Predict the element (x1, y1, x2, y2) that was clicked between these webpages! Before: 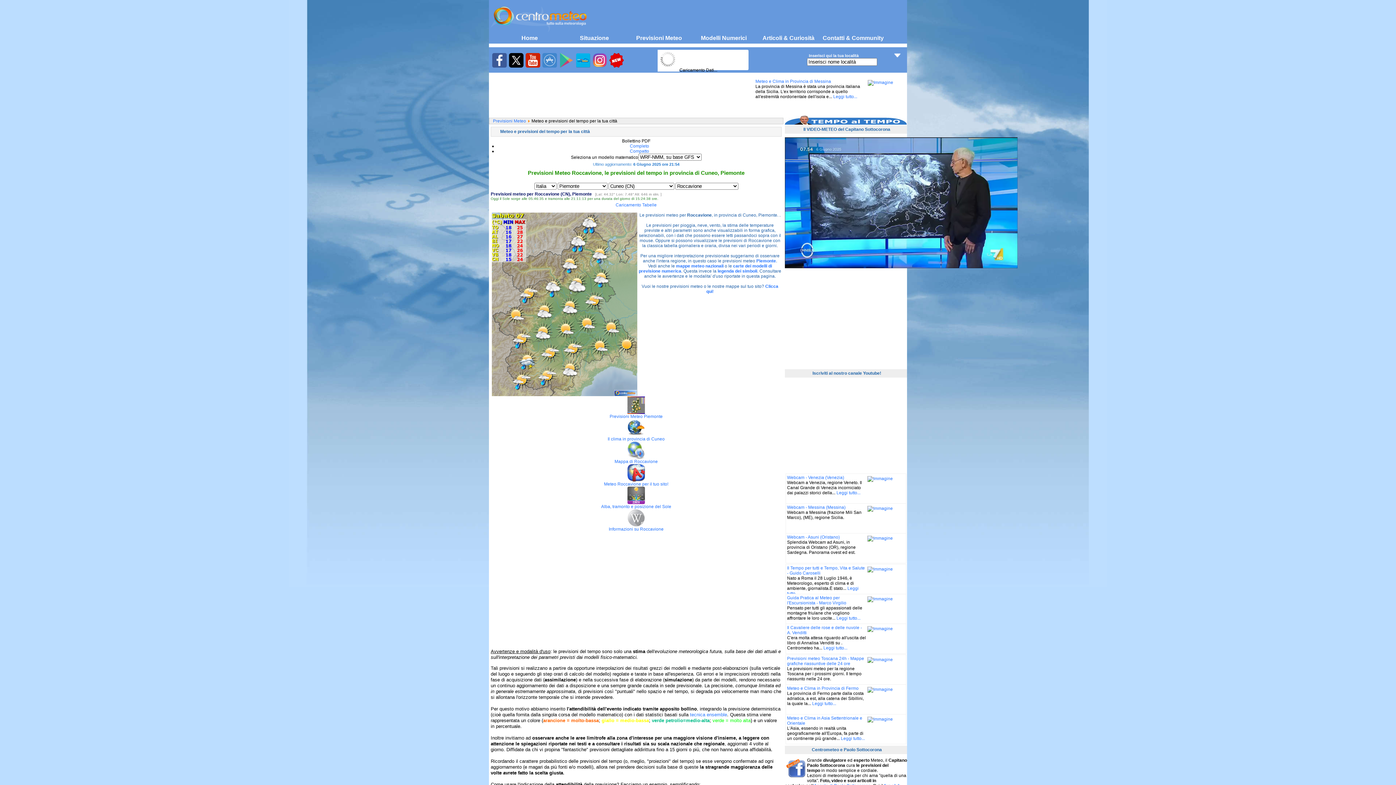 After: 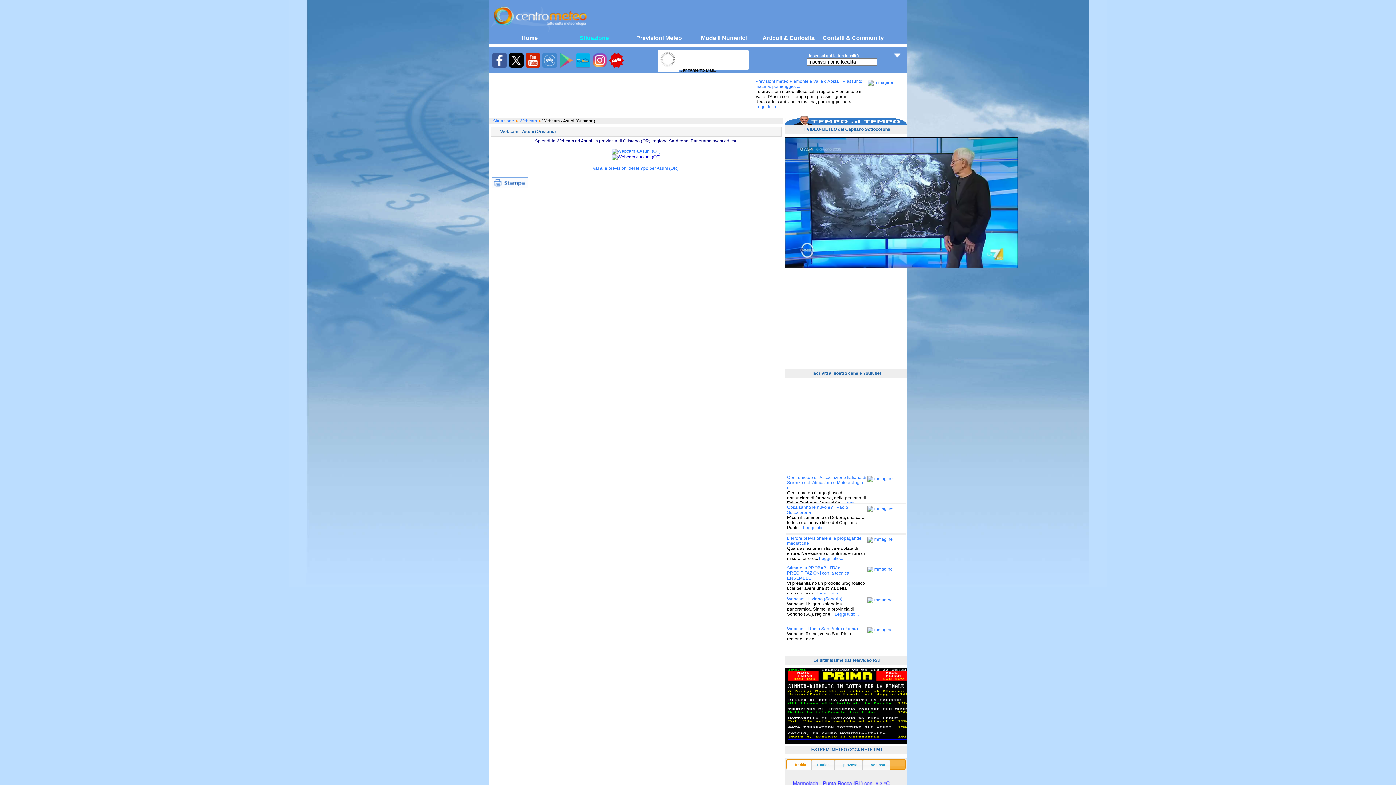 Action: bbox: (787, 534, 840, 540) label: Webcam - Asuni (Oristano)